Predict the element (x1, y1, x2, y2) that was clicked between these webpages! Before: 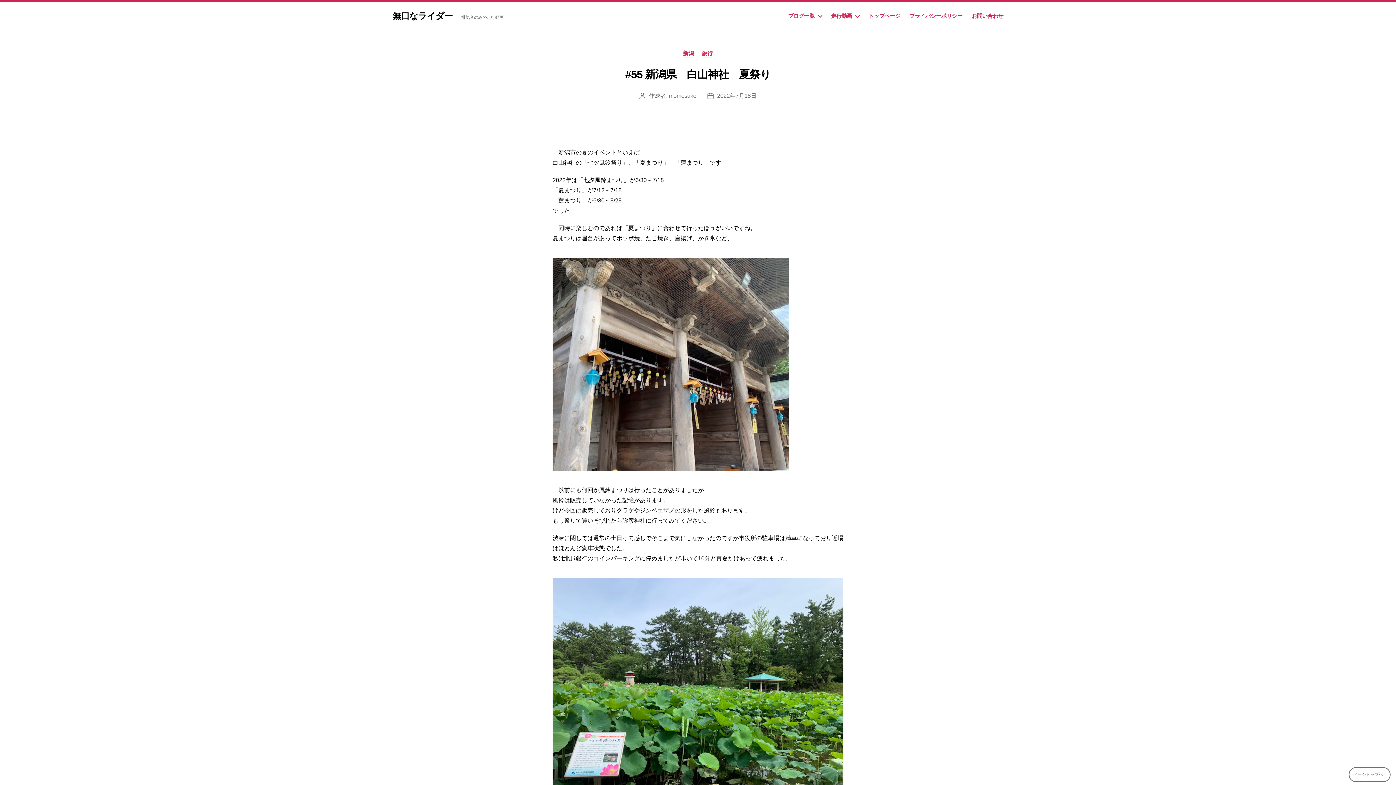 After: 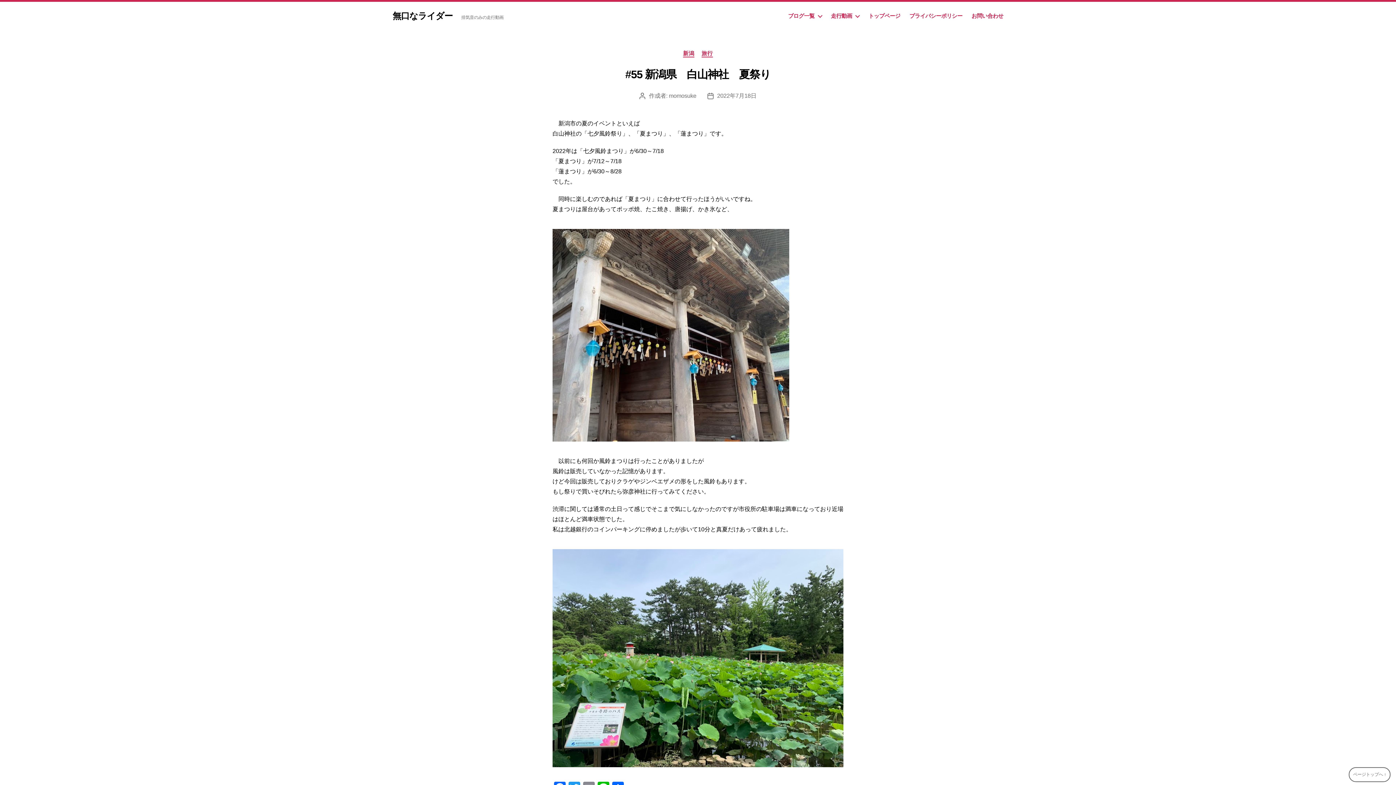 Action: bbox: (625, 68, 770, 80) label: #55 新潟県　白山神社　夏祭り